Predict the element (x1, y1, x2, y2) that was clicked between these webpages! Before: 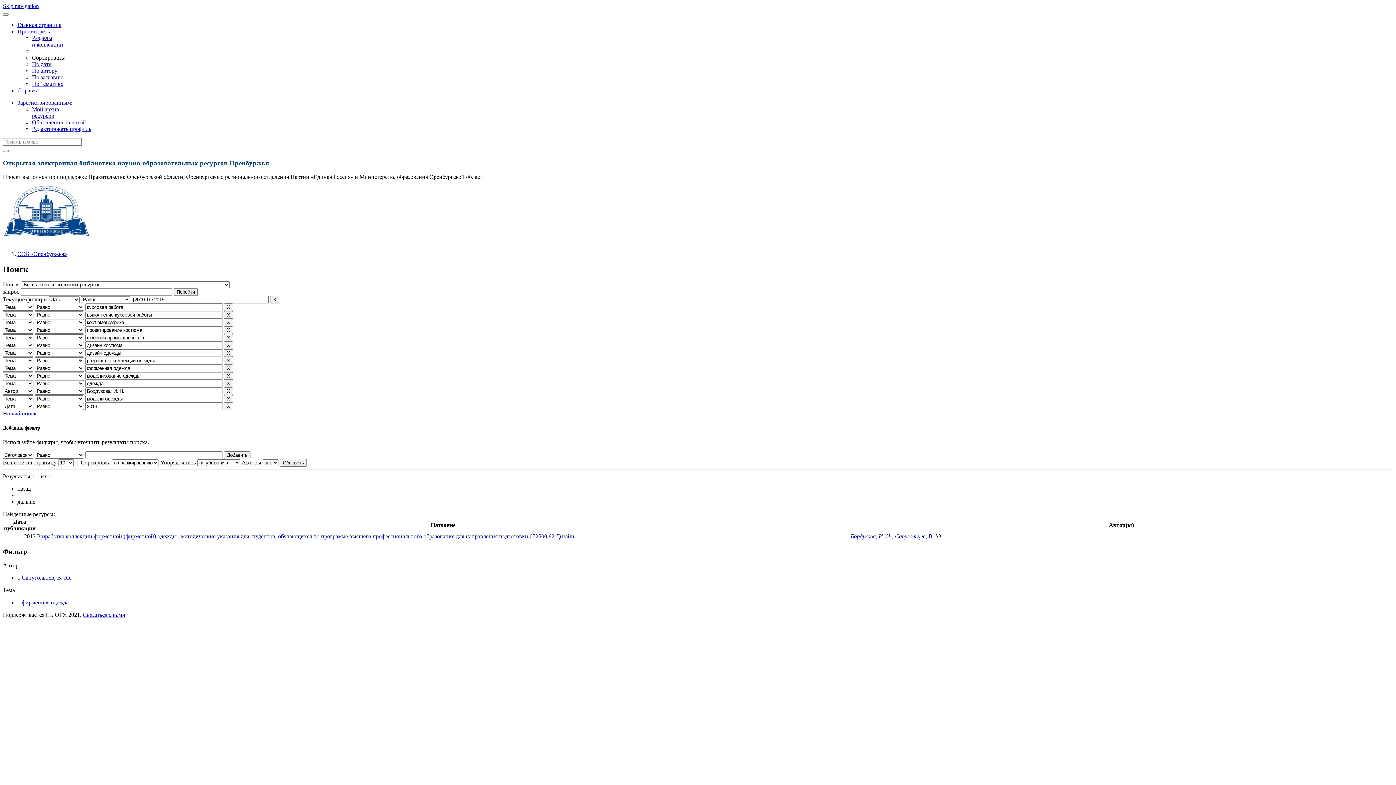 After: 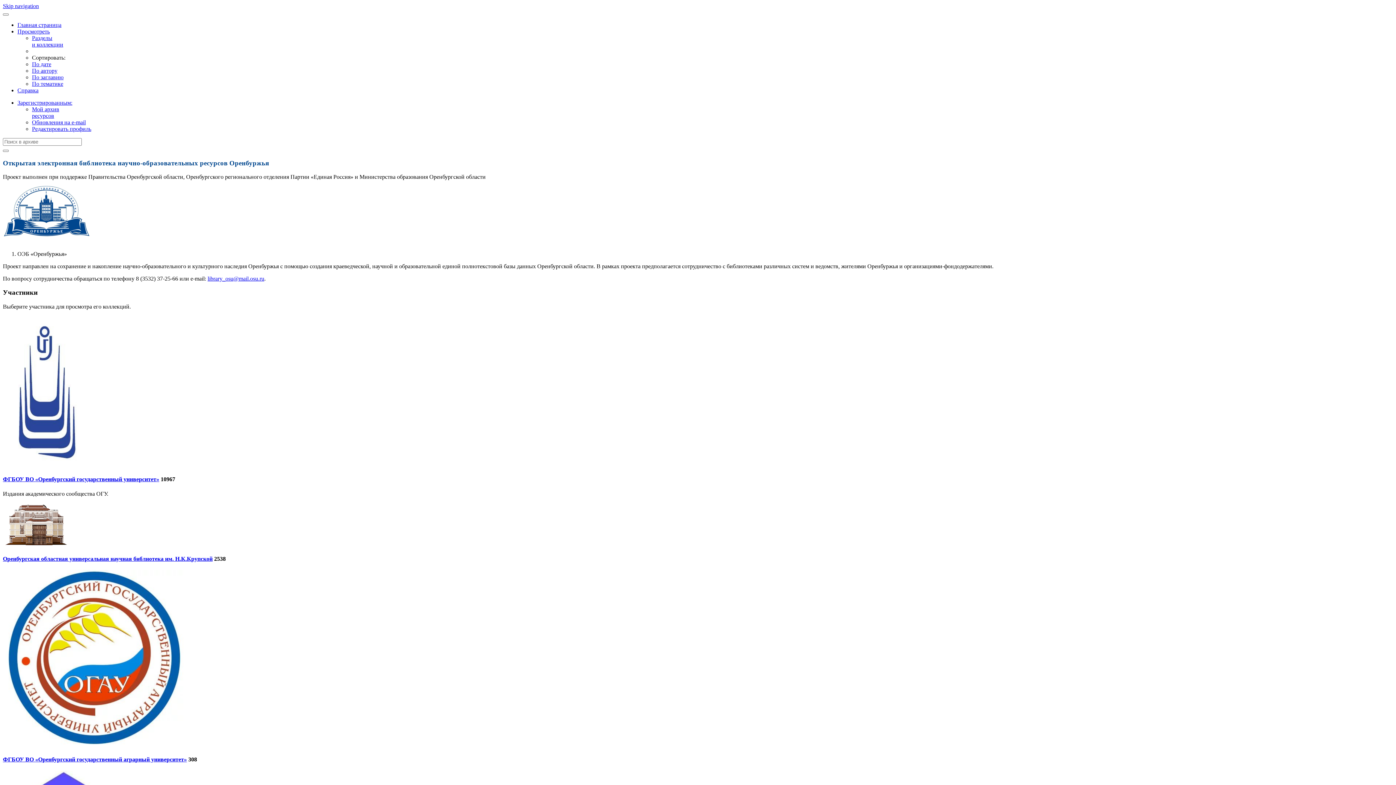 Action: label: ОЭБ «Оренбуржья» bbox: (17, 250, 66, 256)